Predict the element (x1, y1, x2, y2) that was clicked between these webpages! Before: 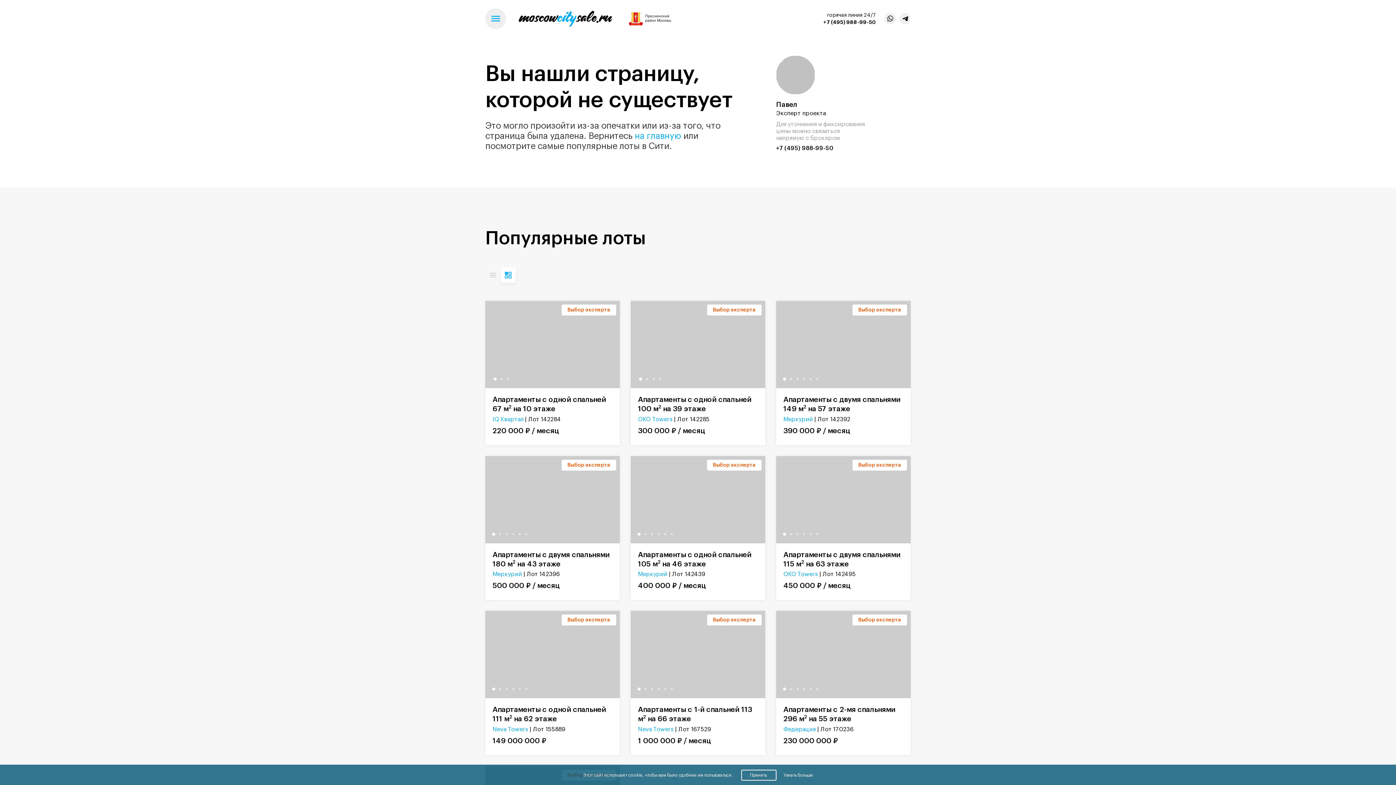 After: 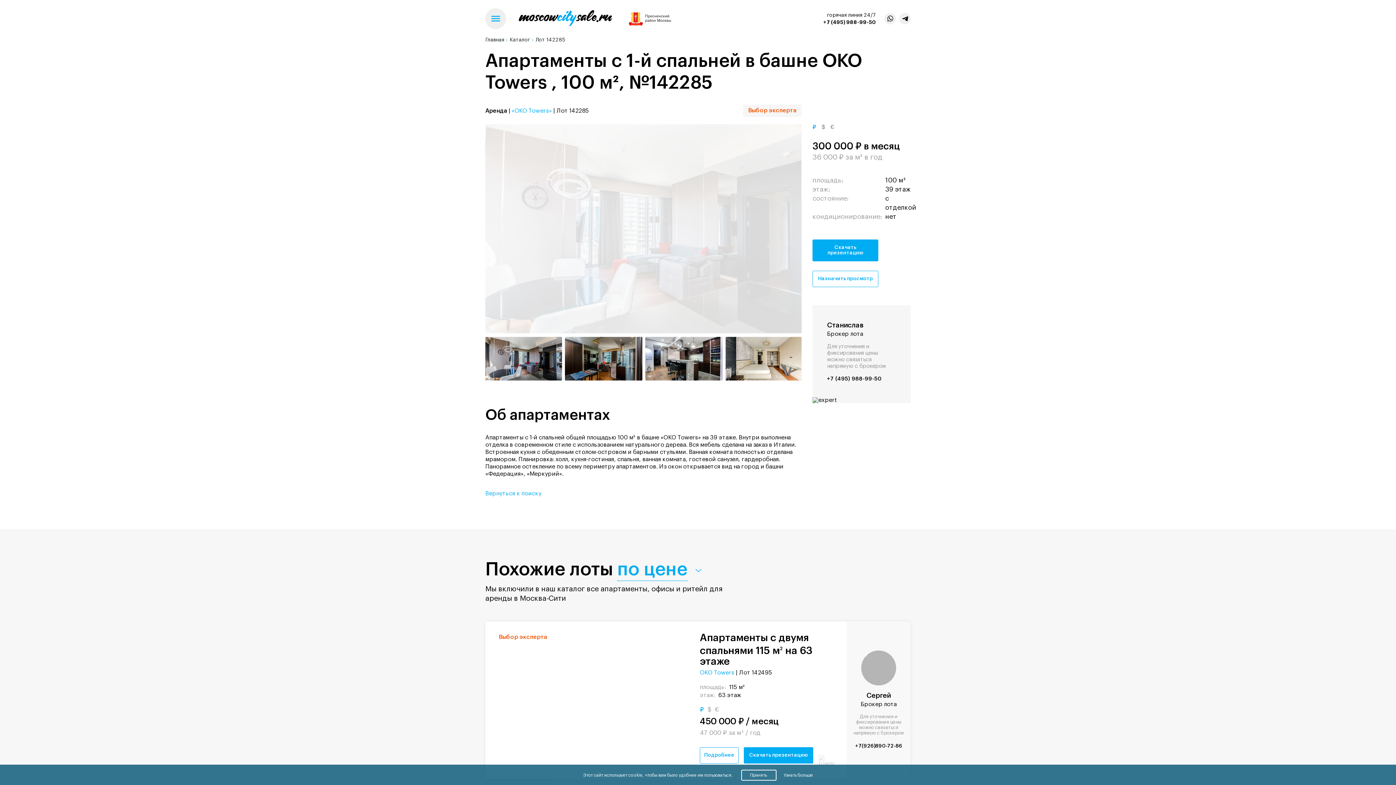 Action: label: Апартаменты с одной спальней 100 м2 на 39 этаже bbox: (638, 395, 758, 413)